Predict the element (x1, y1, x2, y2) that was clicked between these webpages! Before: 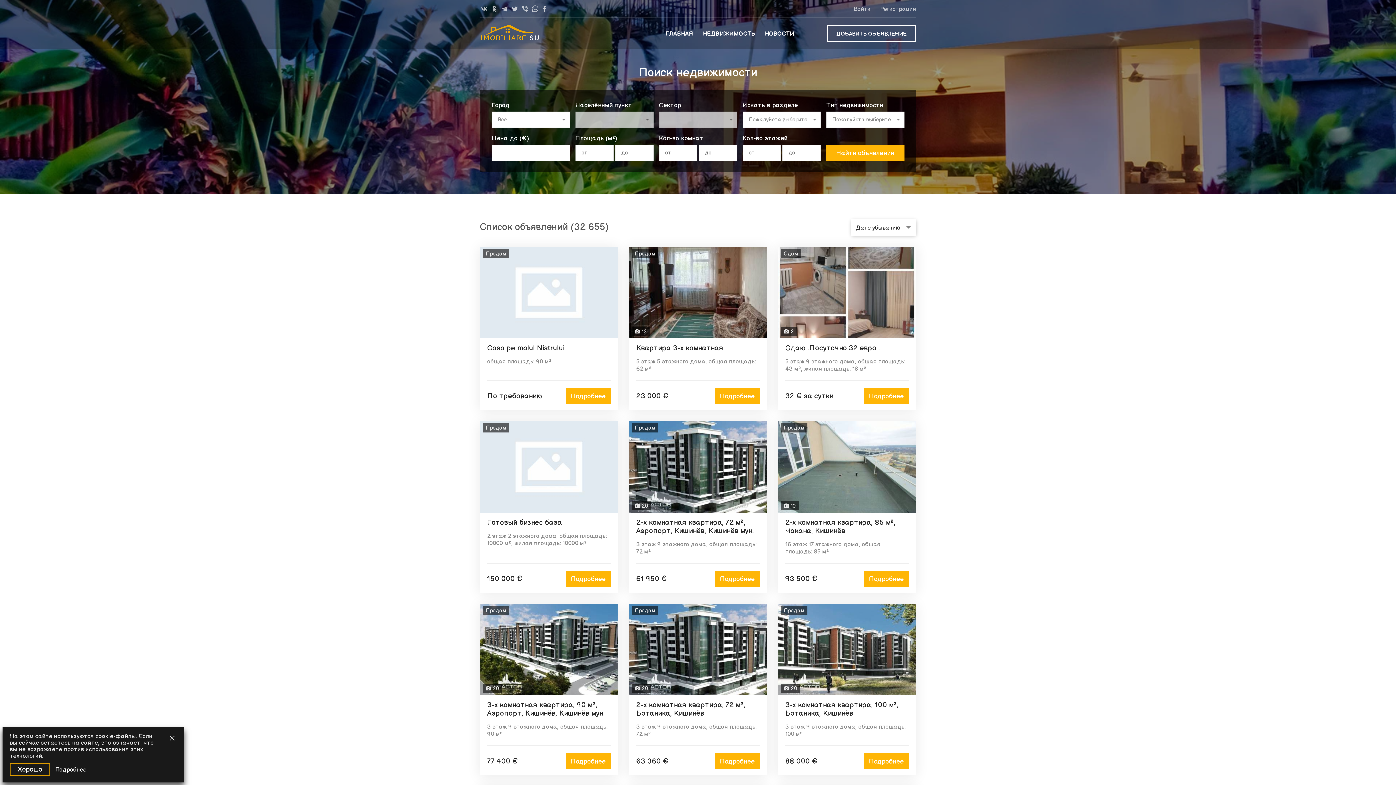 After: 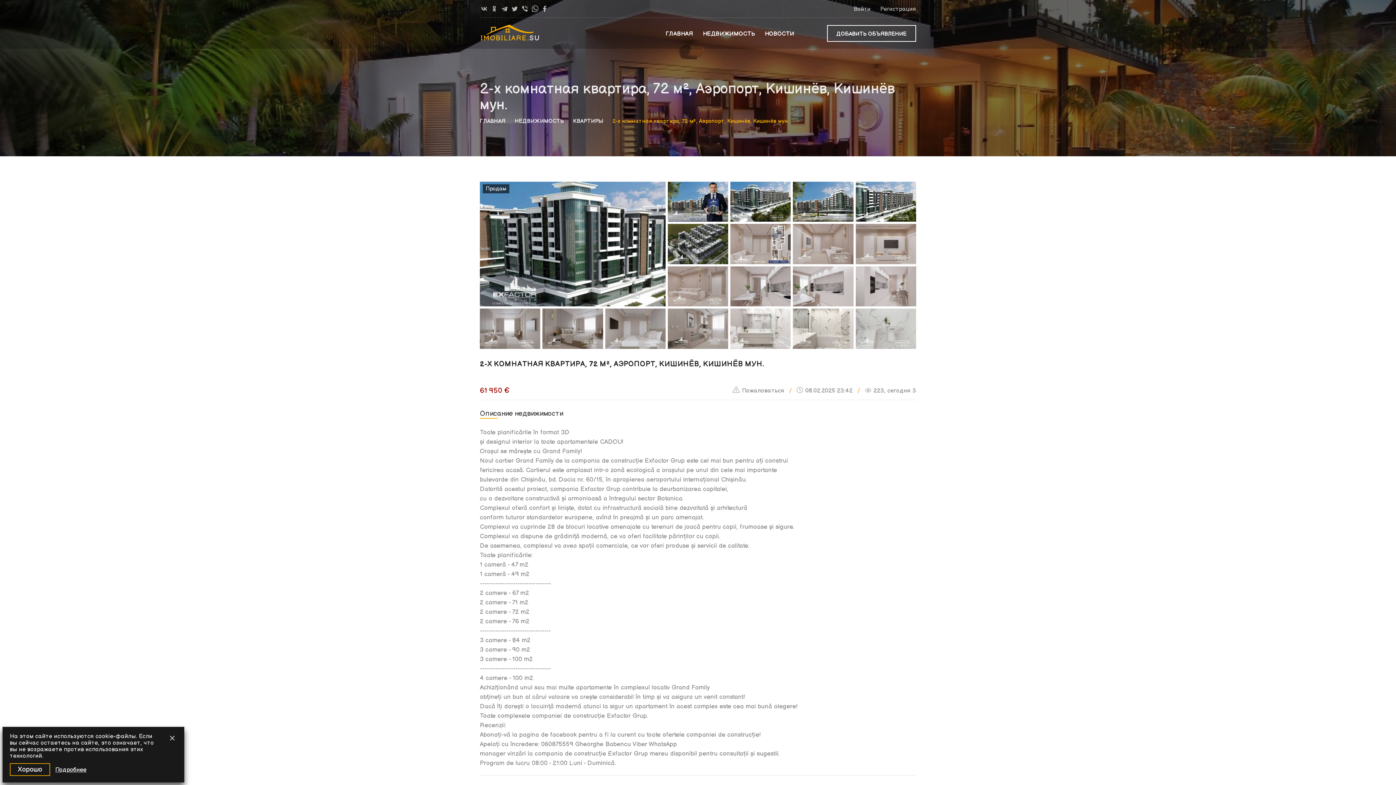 Action: bbox: (629, 421, 767, 512) label: Продам
20